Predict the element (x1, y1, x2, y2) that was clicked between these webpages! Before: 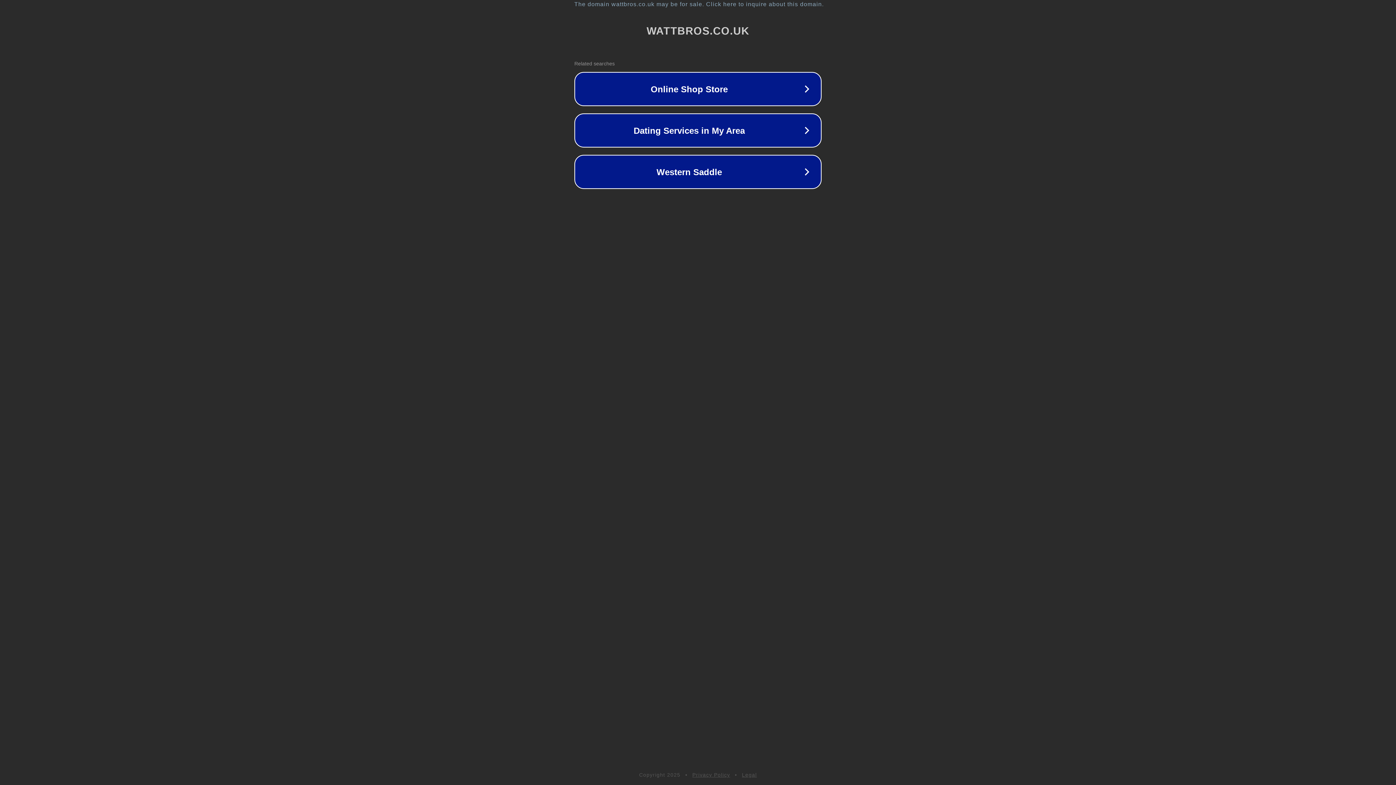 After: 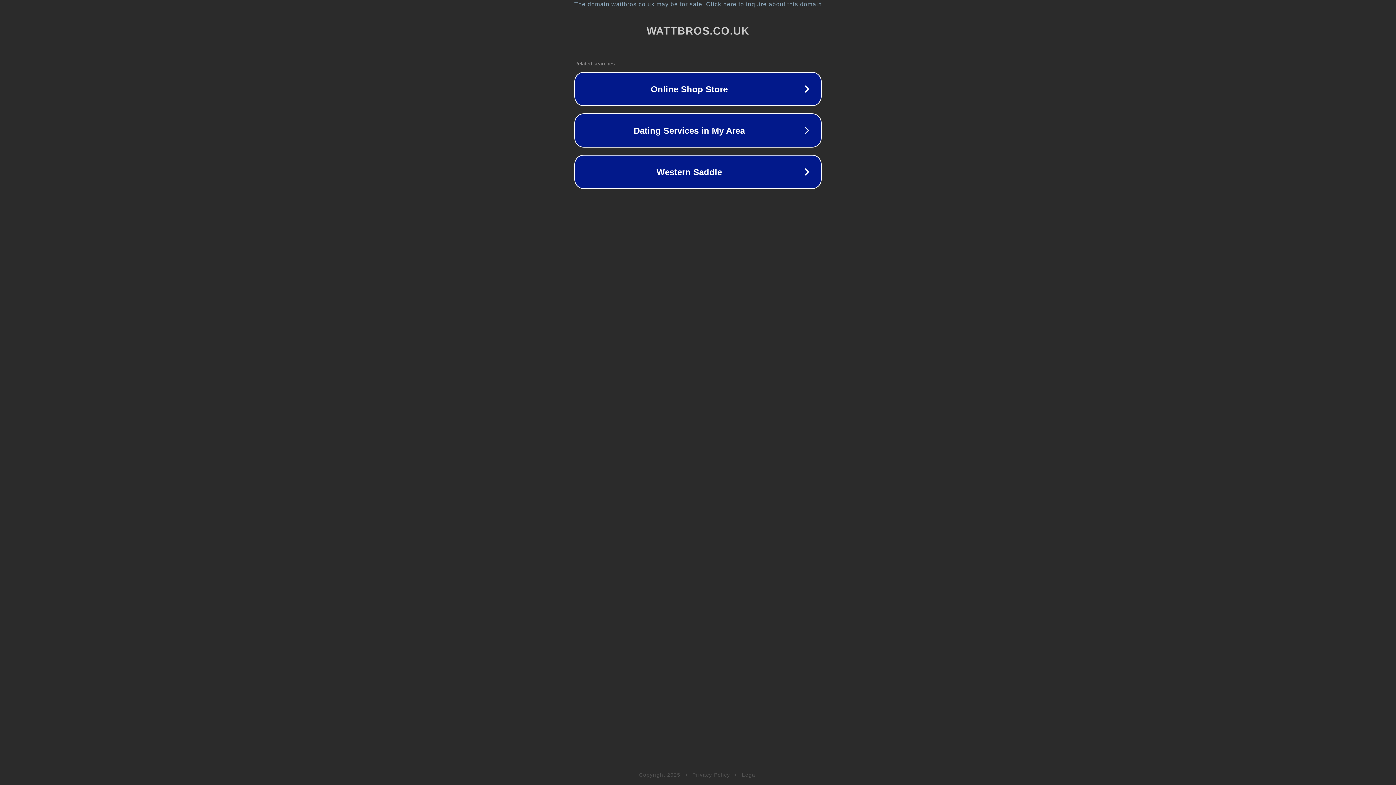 Action: bbox: (692, 772, 730, 778) label: Privacy Policy